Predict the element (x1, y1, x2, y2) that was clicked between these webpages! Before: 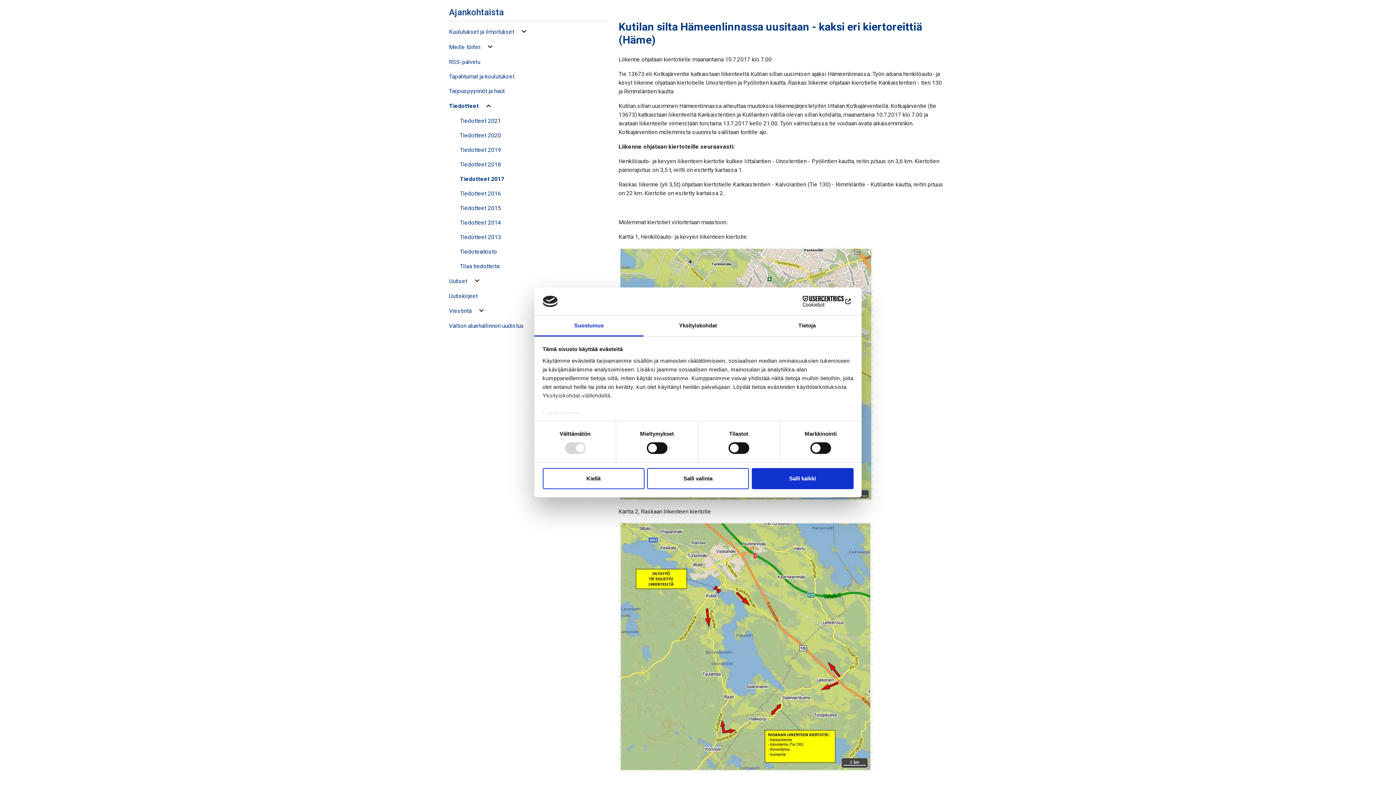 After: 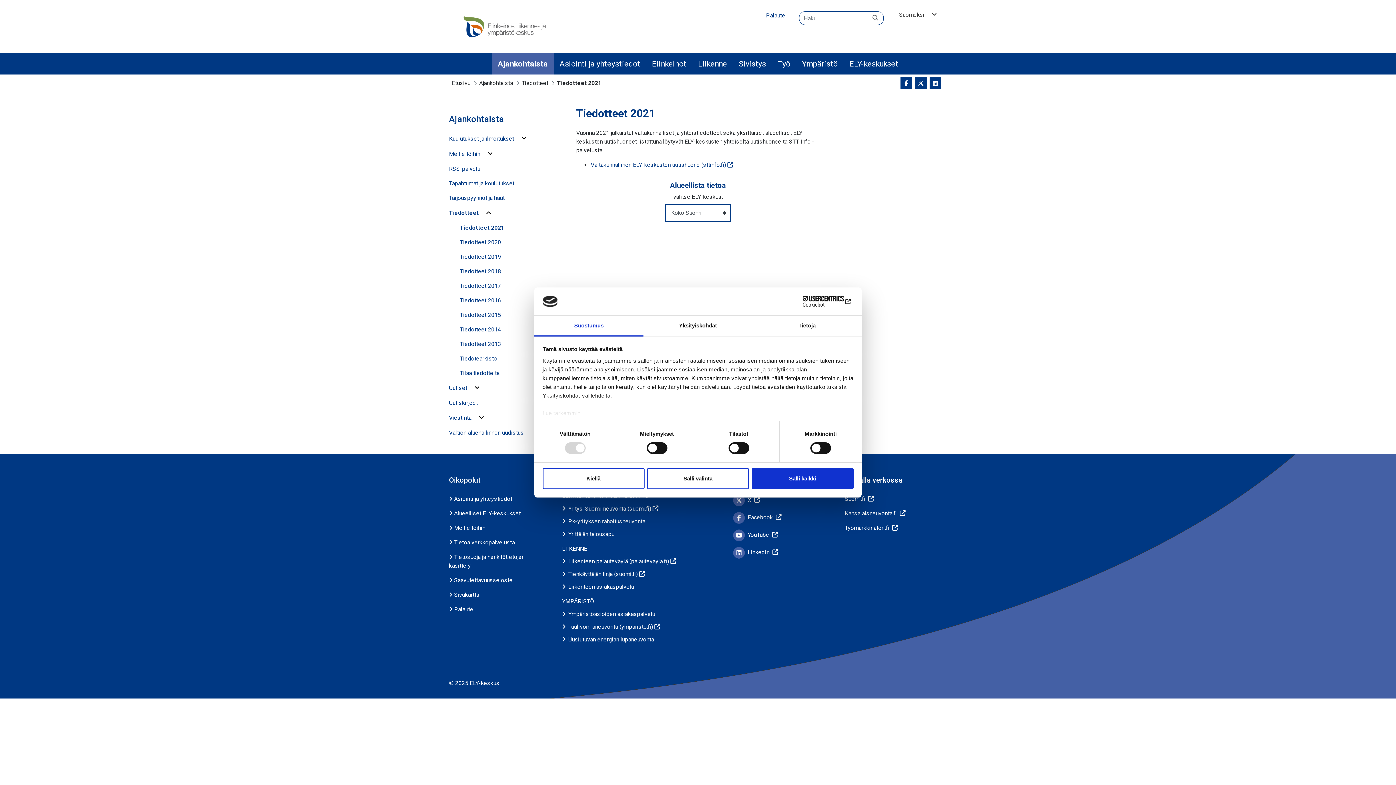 Action: bbox: (460, 223, 501, 232) label: Tiedotteet 2021